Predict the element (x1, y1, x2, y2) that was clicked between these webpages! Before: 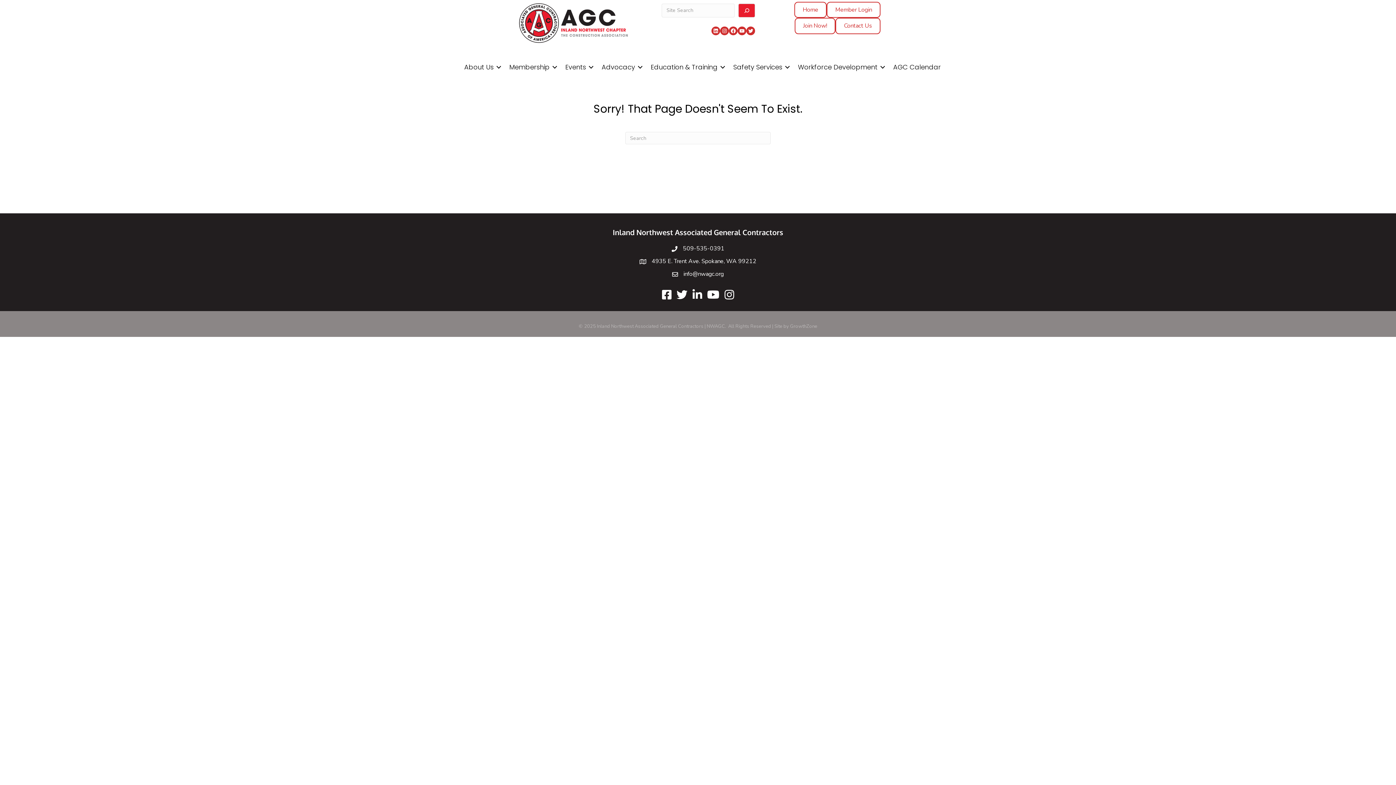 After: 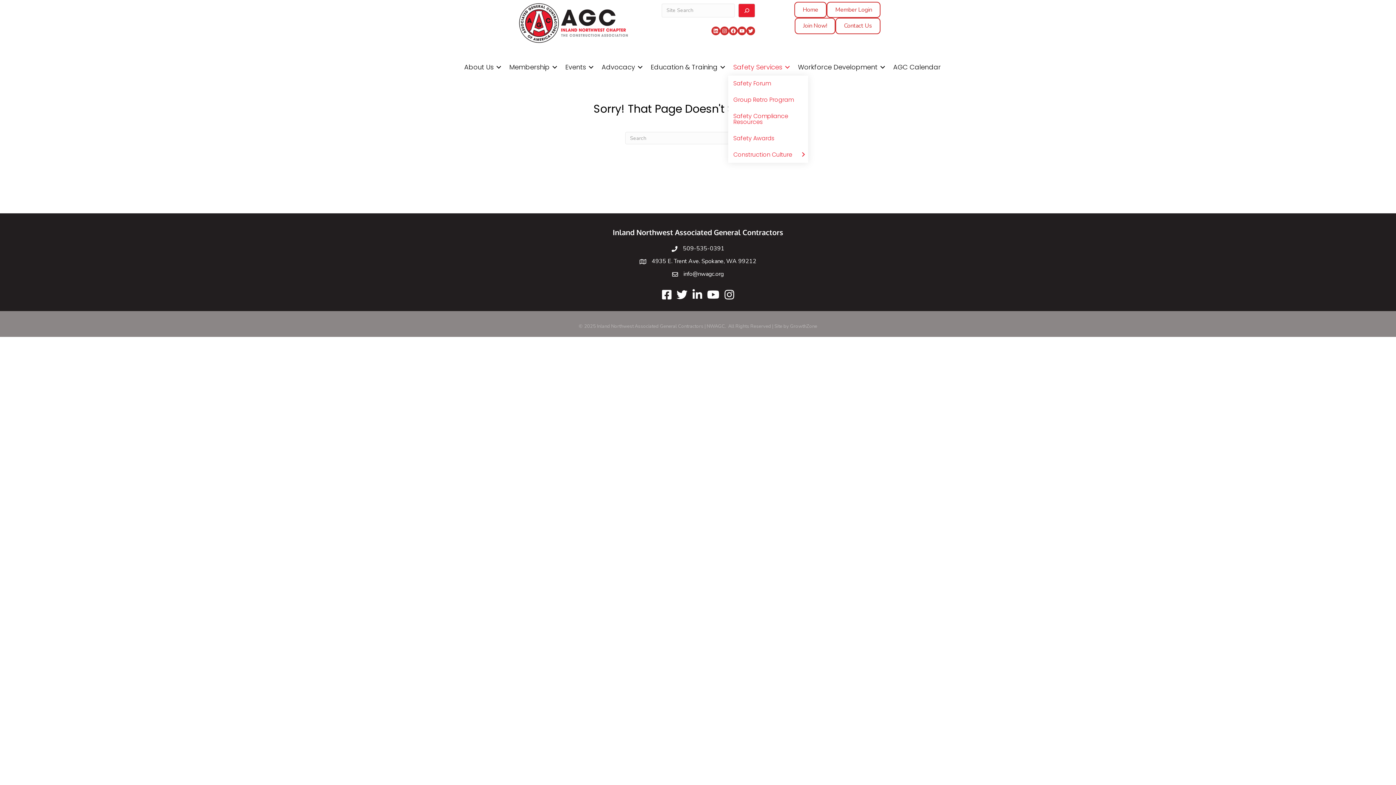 Action: bbox: (728, 59, 792, 75) label: Safety Services